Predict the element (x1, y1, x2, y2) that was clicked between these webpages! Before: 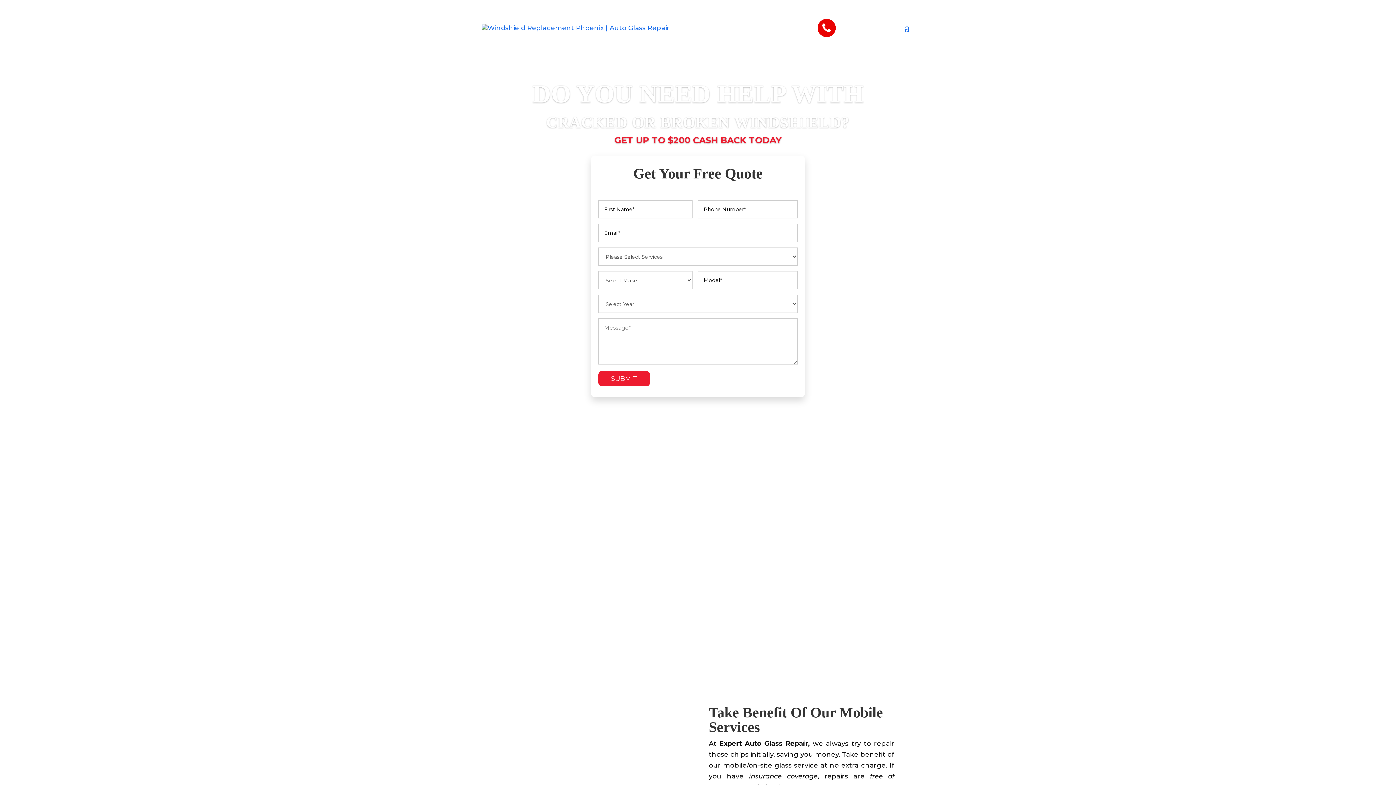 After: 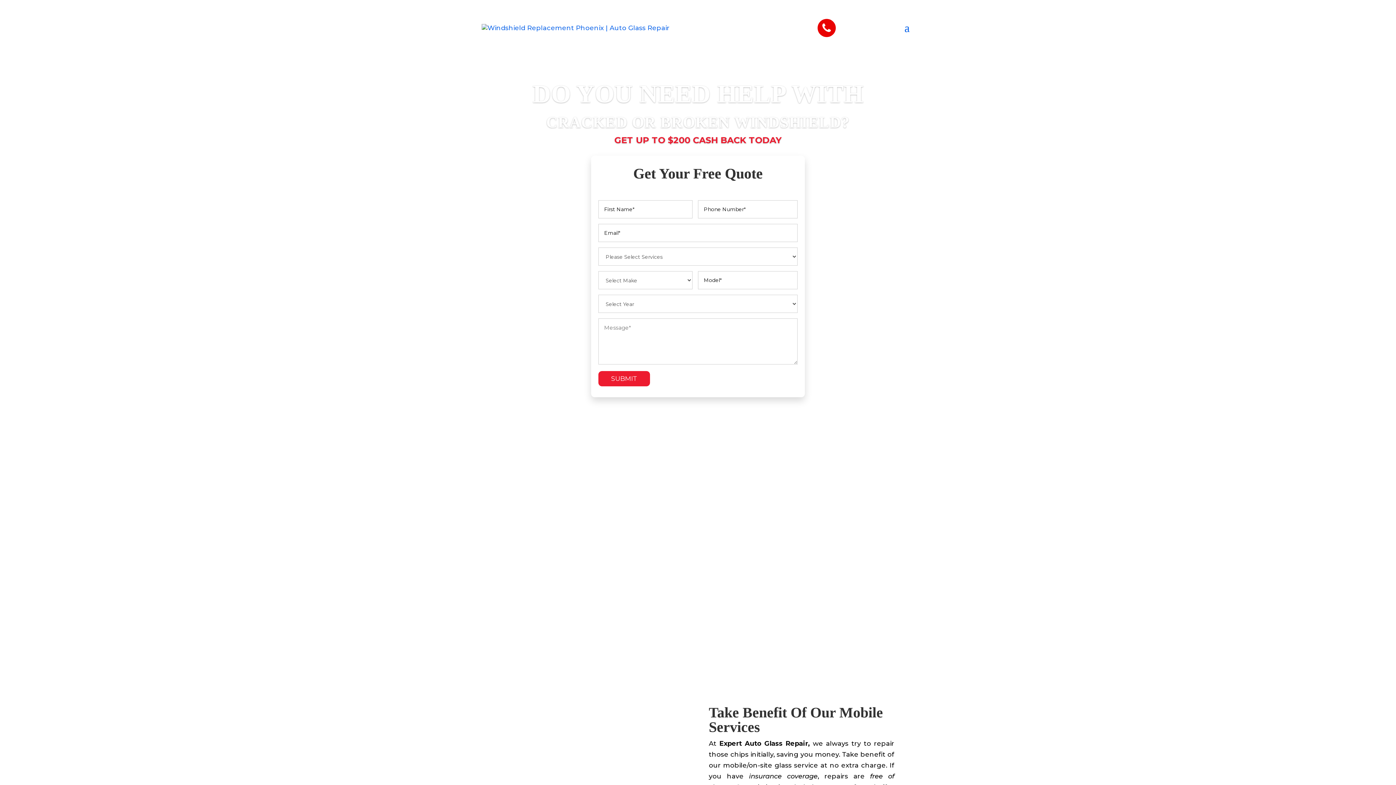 Action: bbox: (481, 23, 669, 31)